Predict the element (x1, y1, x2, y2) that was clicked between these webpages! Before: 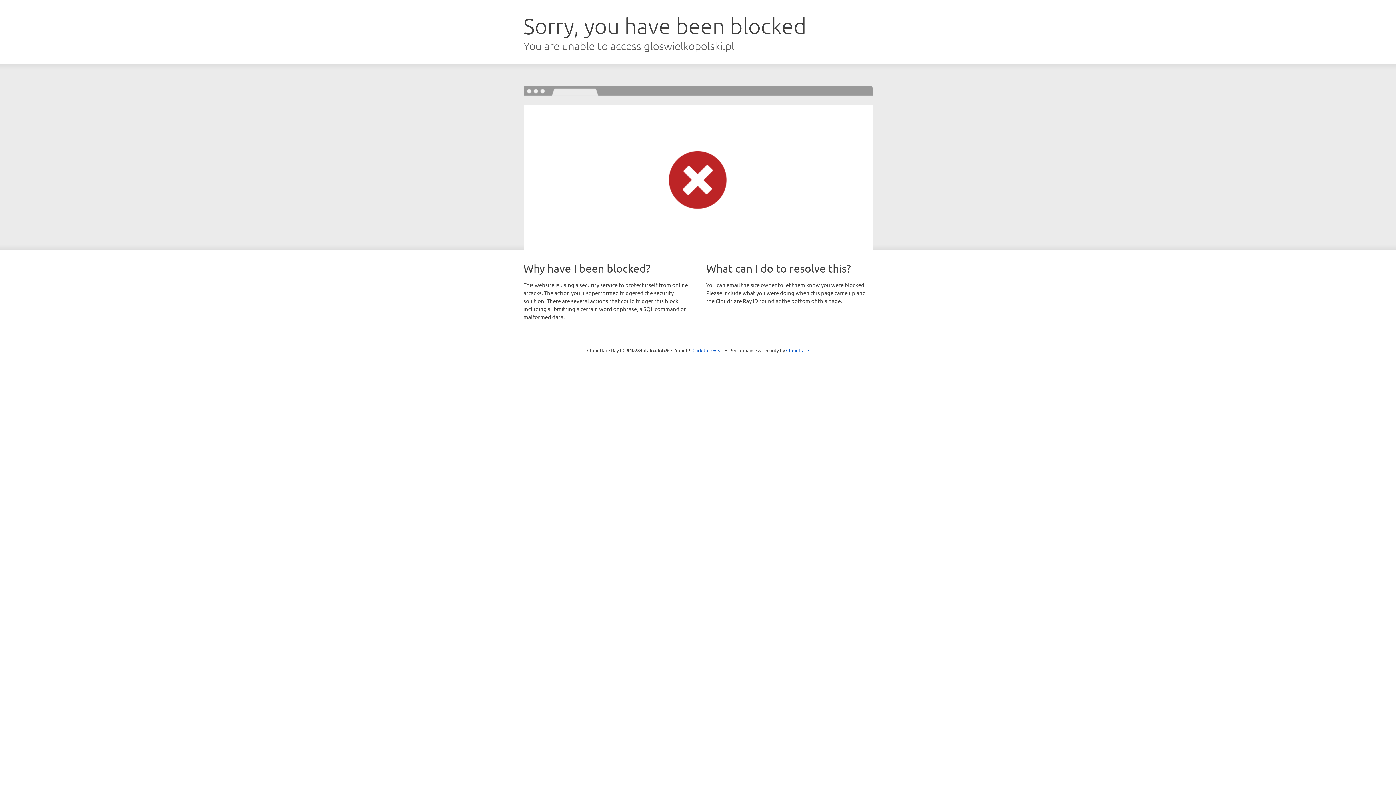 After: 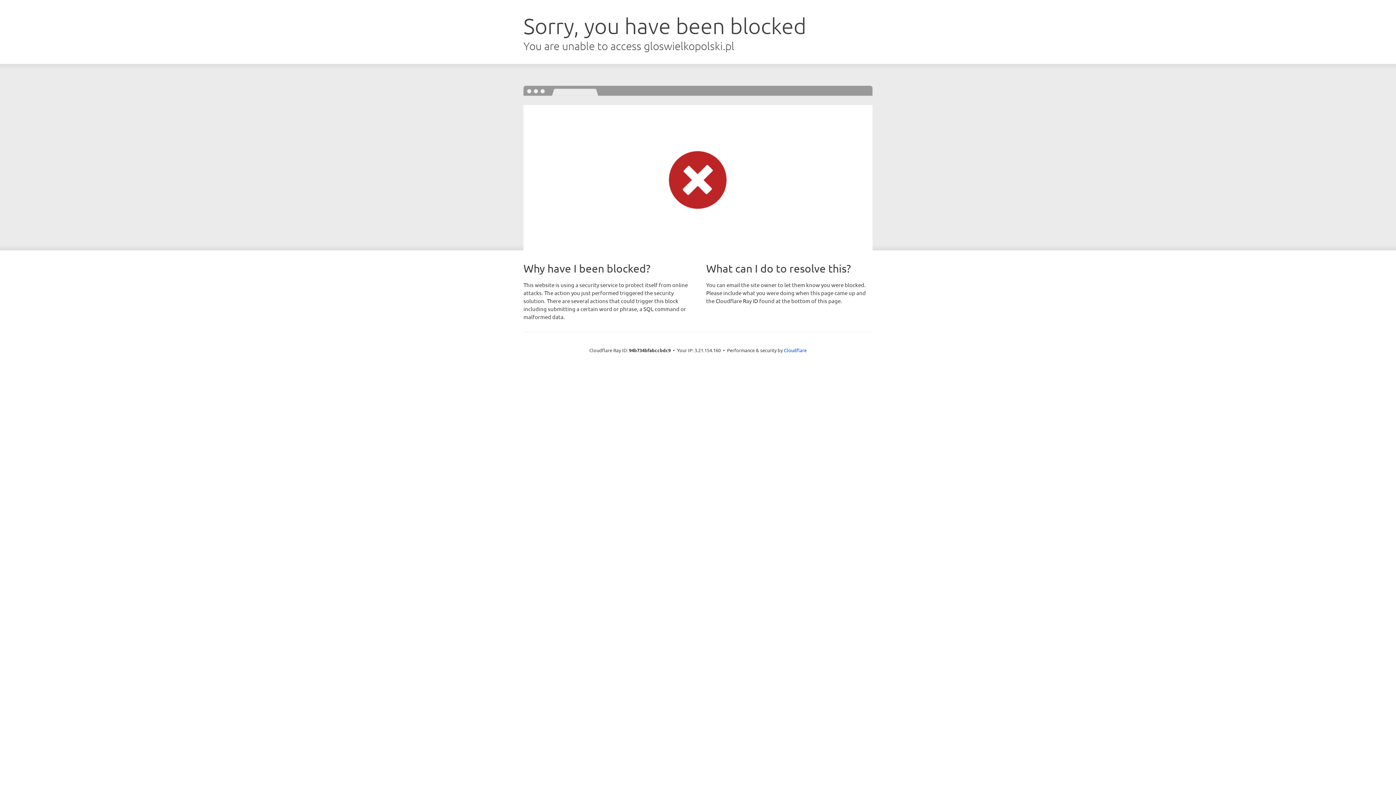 Action: bbox: (692, 346, 723, 353) label: Click to reveal